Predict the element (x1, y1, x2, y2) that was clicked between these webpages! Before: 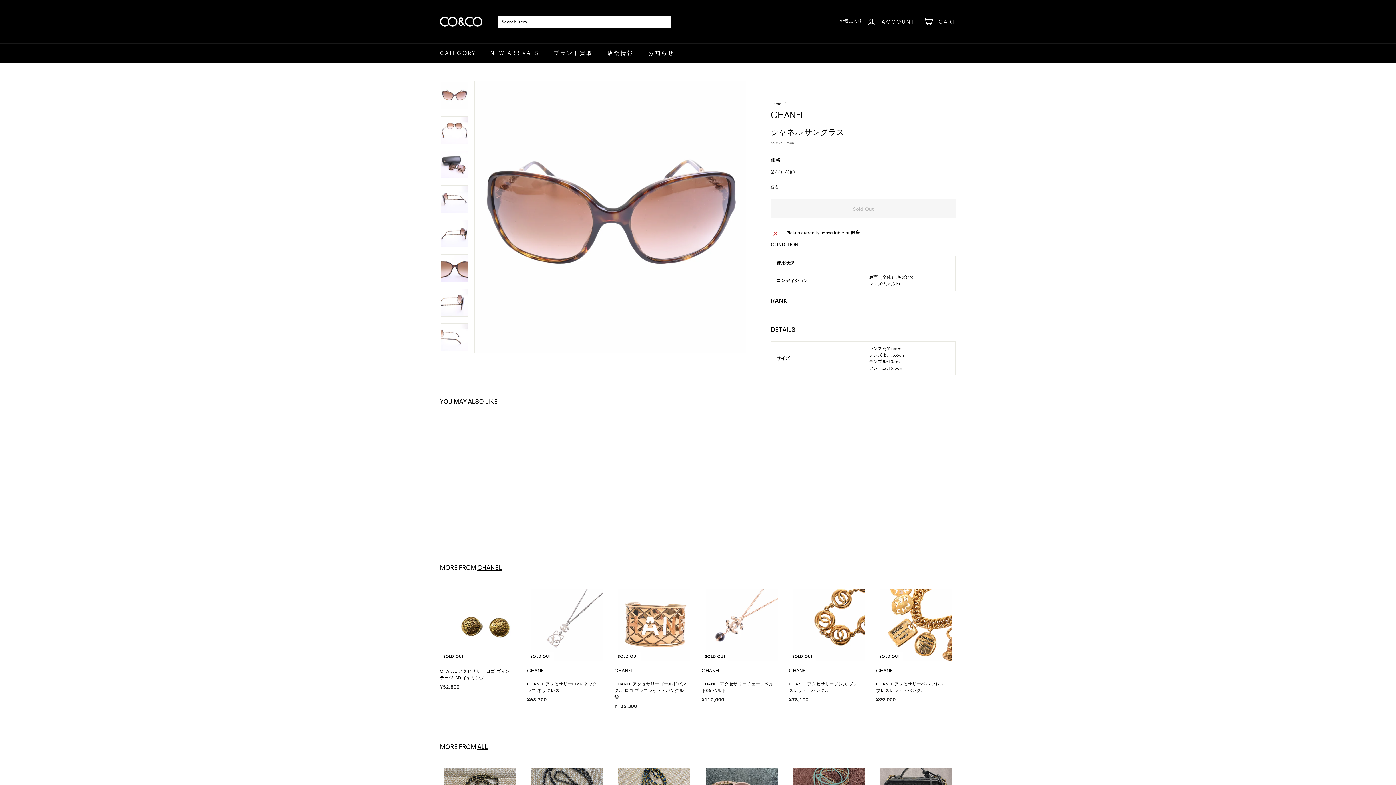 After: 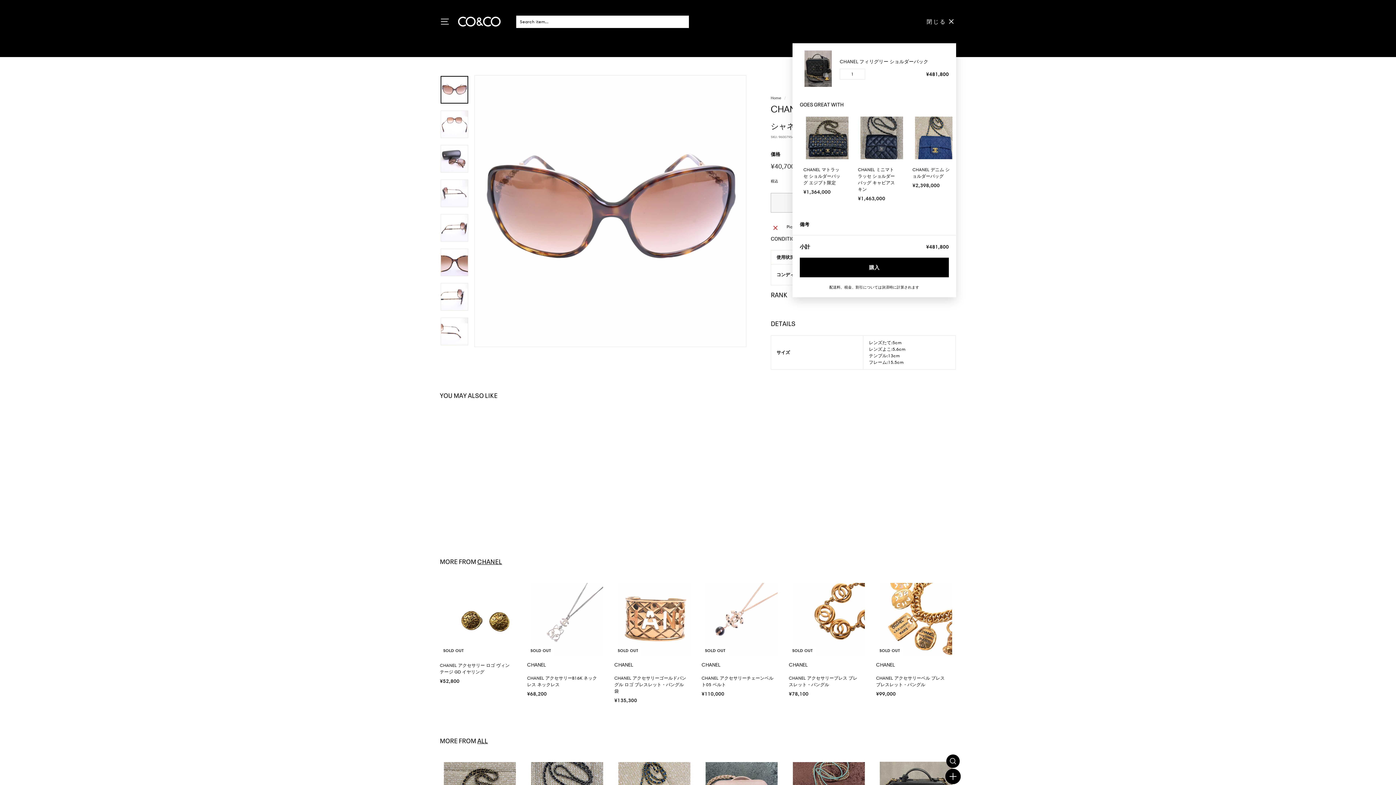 Action: bbox: (946, 777, 960, 791) label: カートに追加